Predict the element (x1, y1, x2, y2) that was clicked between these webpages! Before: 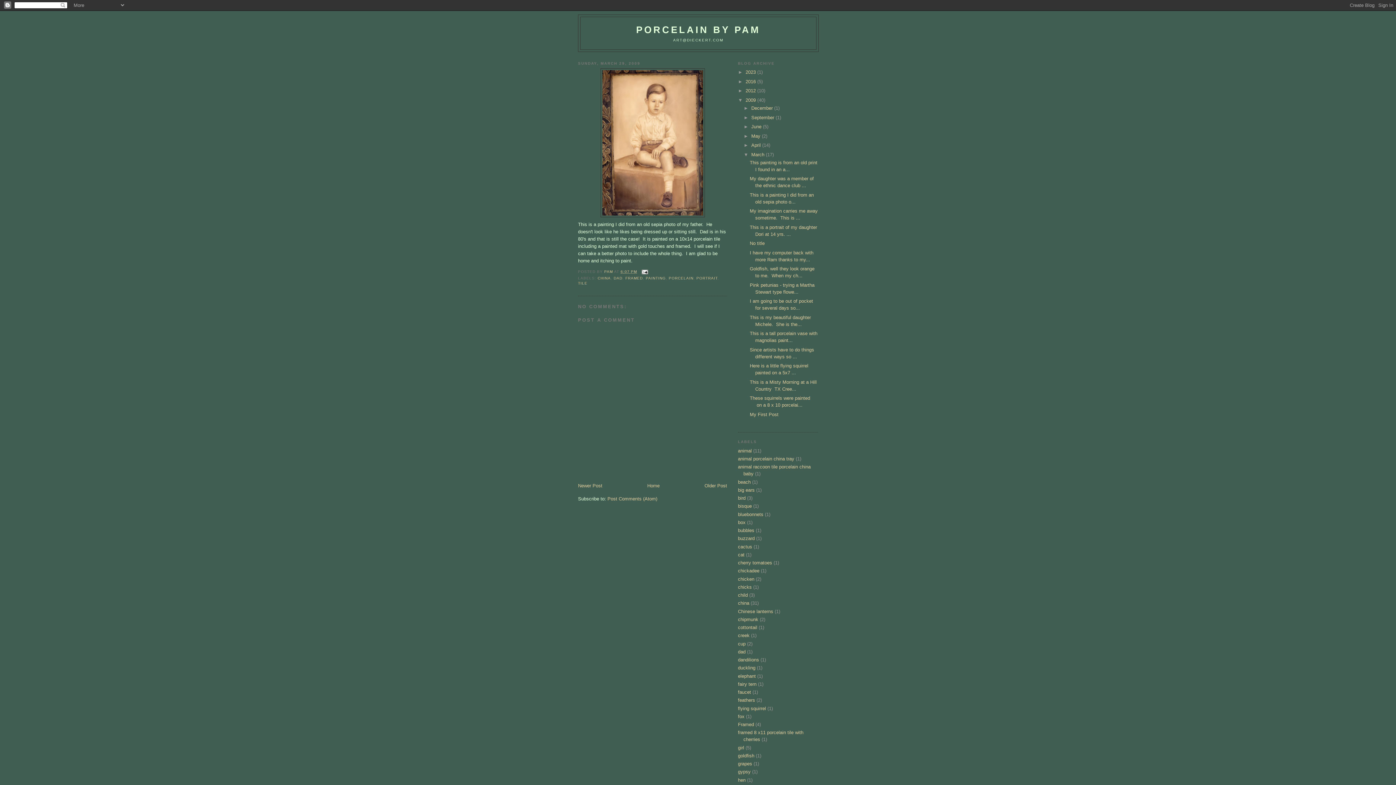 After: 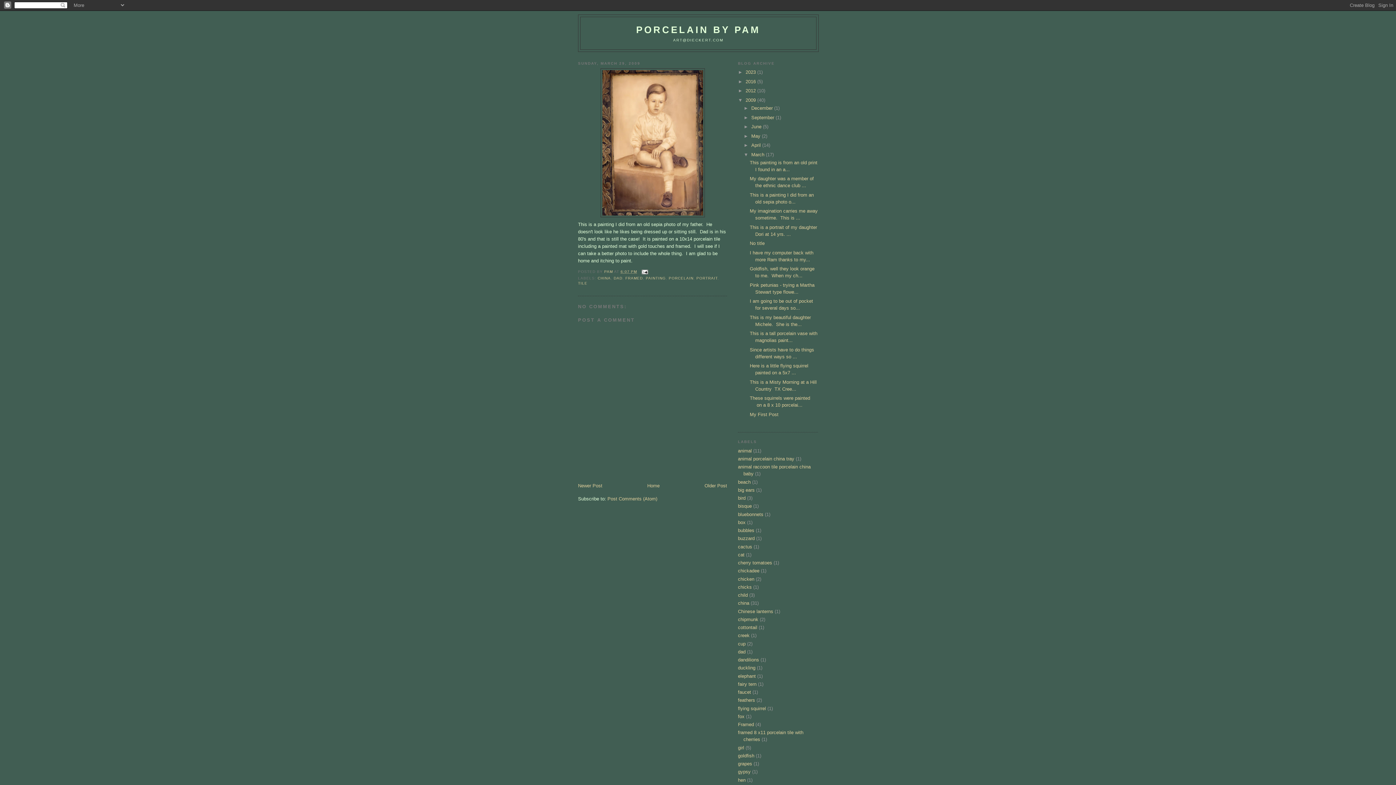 Action: label: ART@DIECKERT.COM bbox: (673, 38, 723, 42)